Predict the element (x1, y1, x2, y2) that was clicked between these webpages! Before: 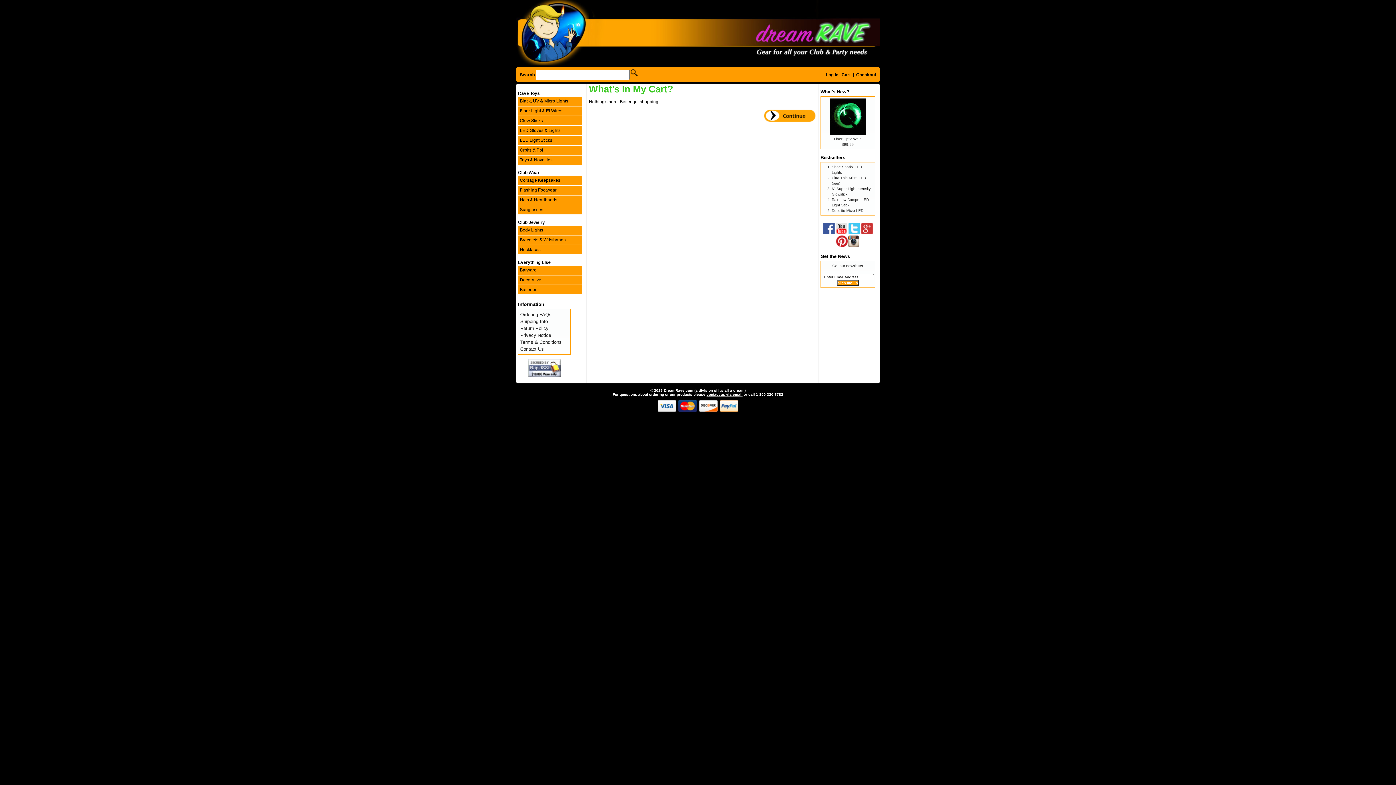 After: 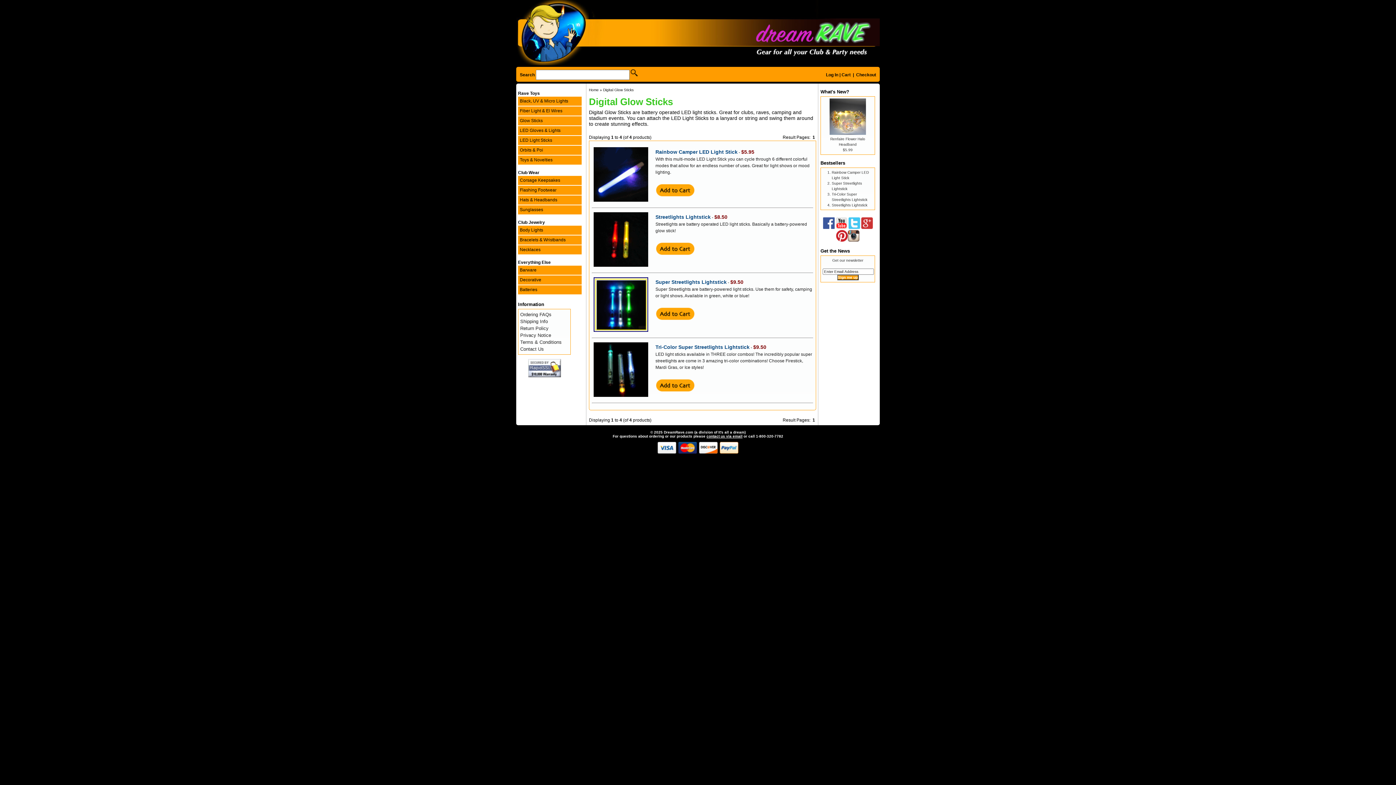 Action: bbox: (518, 136, 581, 145) label: LED Light Sticks